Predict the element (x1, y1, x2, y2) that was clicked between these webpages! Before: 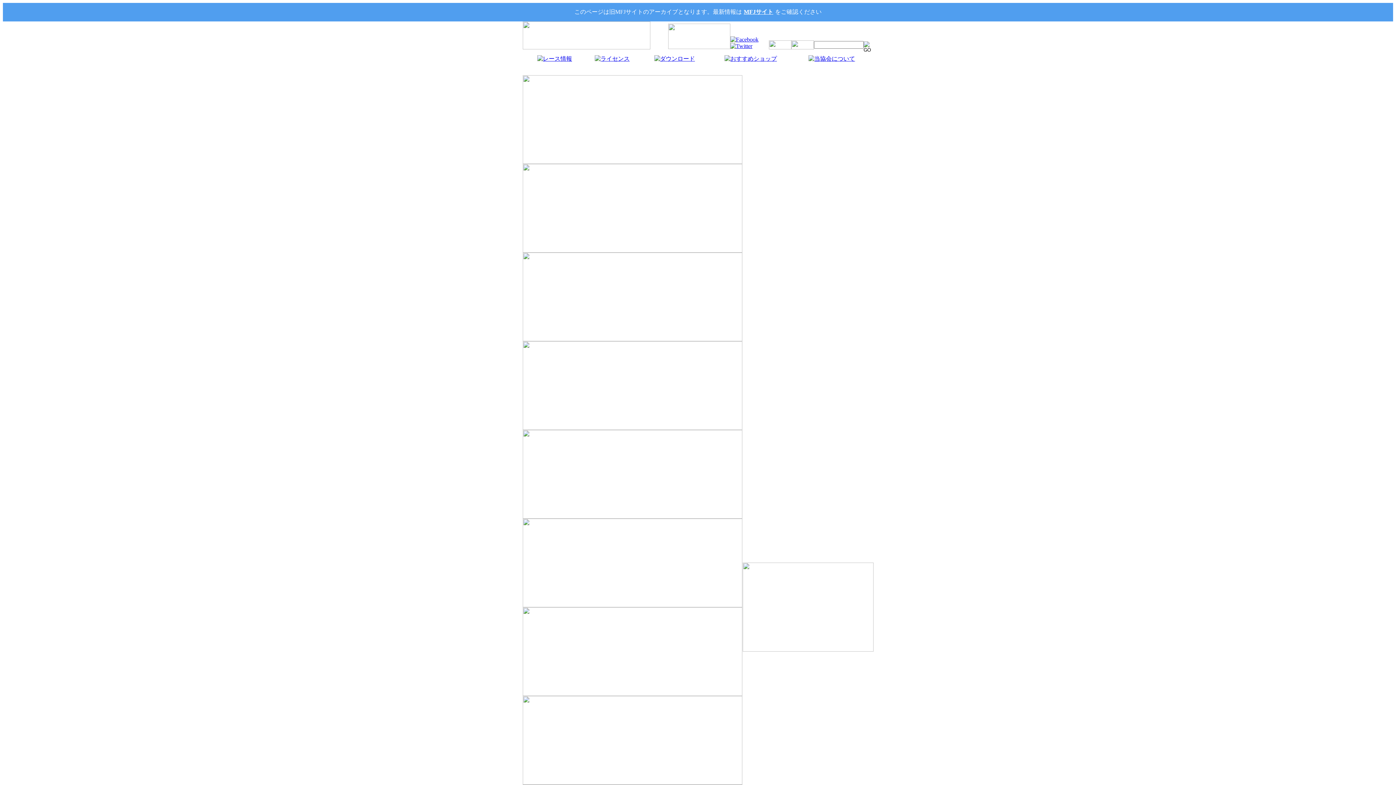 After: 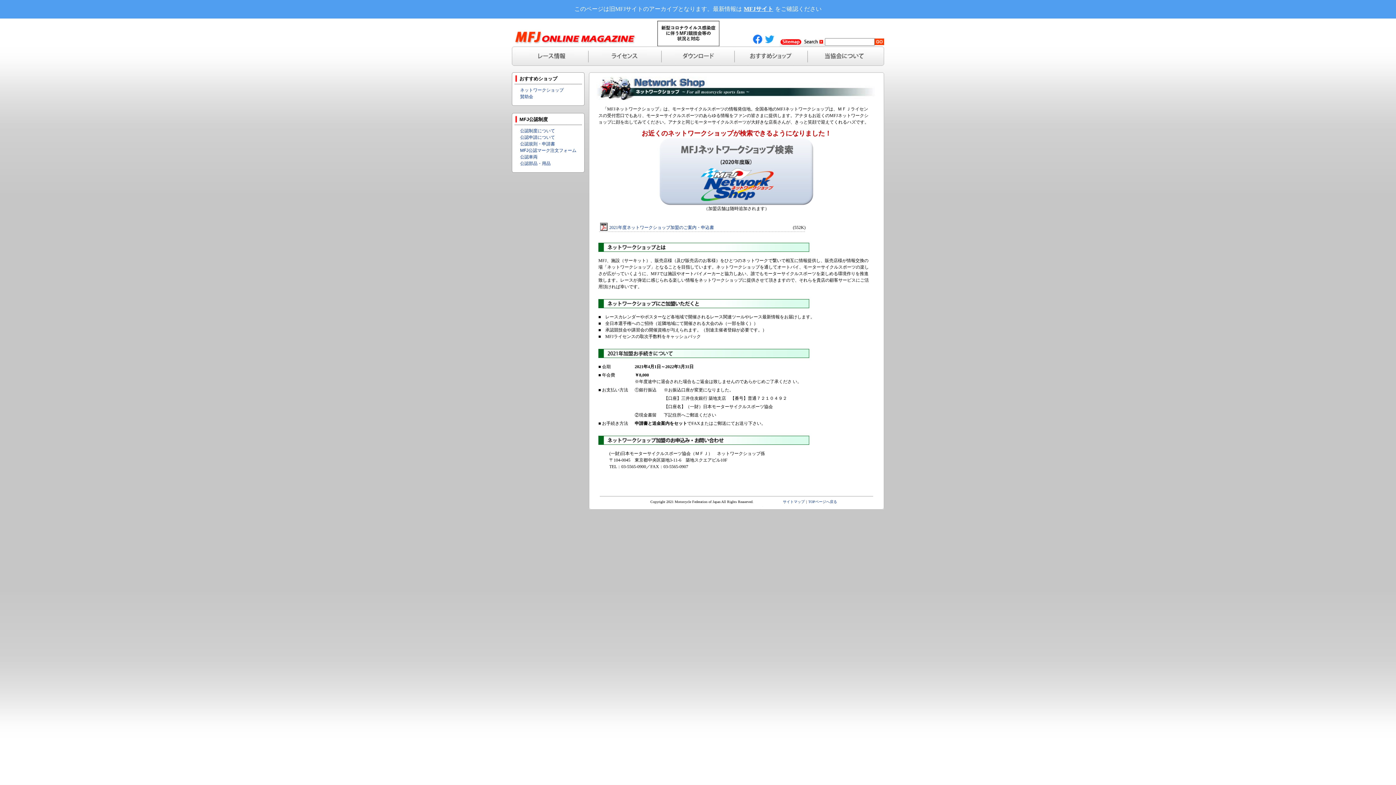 Action: bbox: (724, 55, 777, 61)